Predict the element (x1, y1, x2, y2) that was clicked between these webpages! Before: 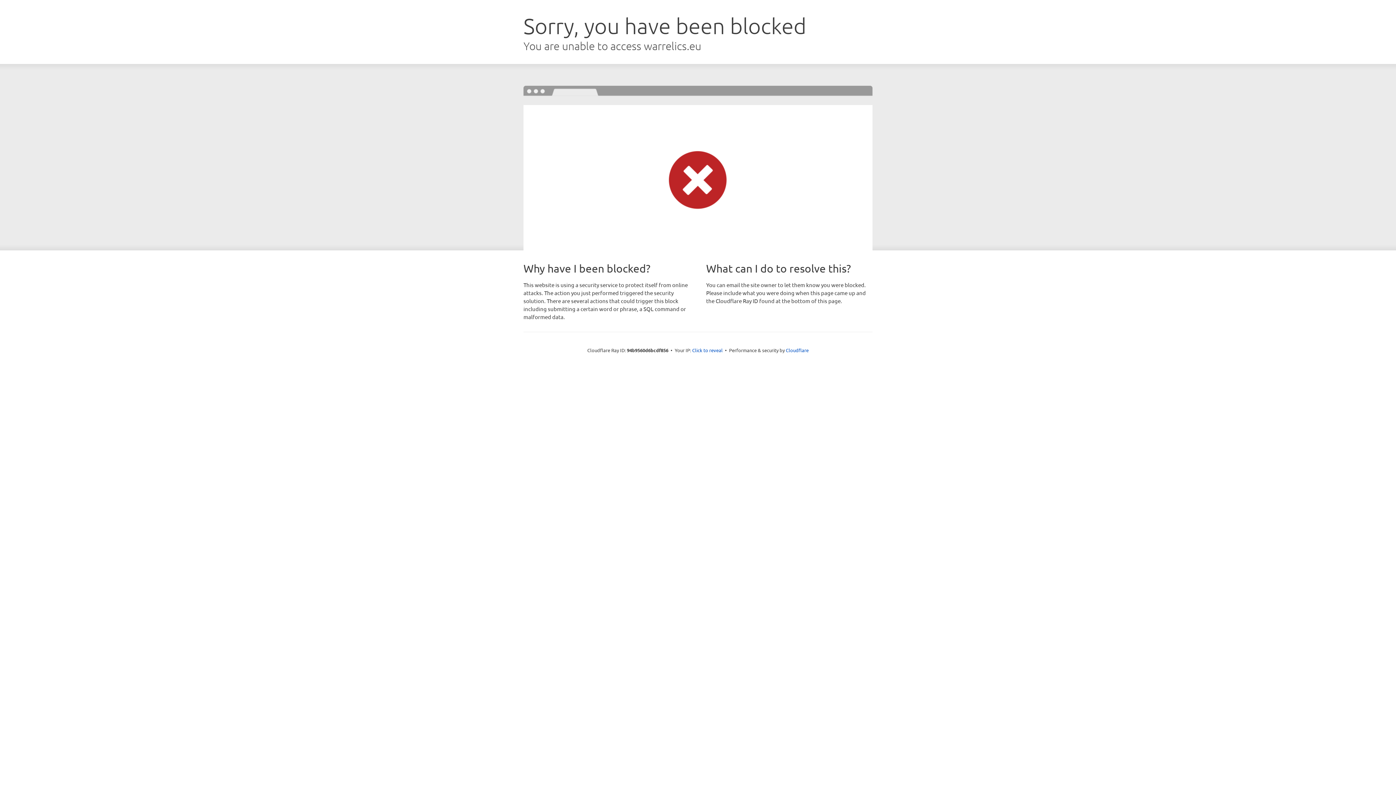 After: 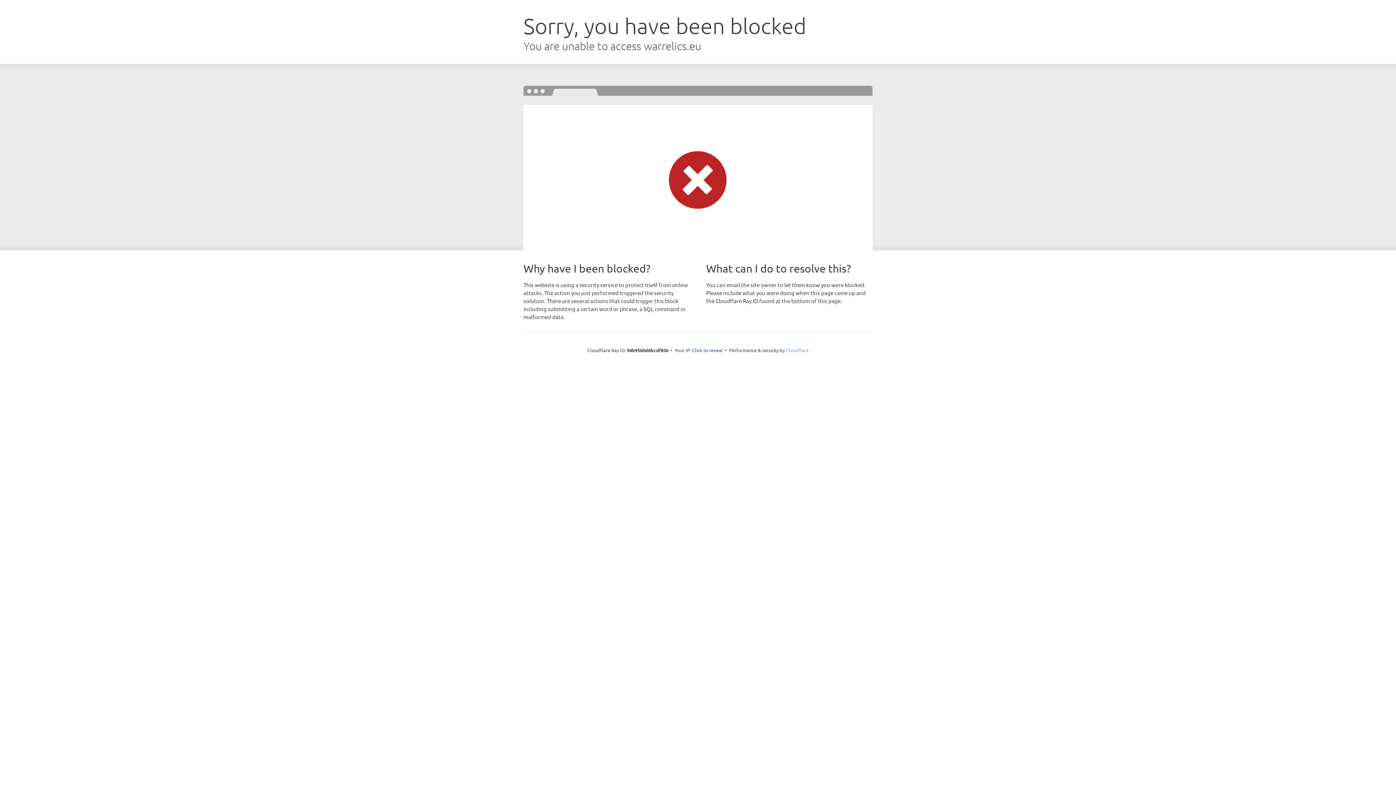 Action: bbox: (786, 347, 808, 353) label: Cloudflare